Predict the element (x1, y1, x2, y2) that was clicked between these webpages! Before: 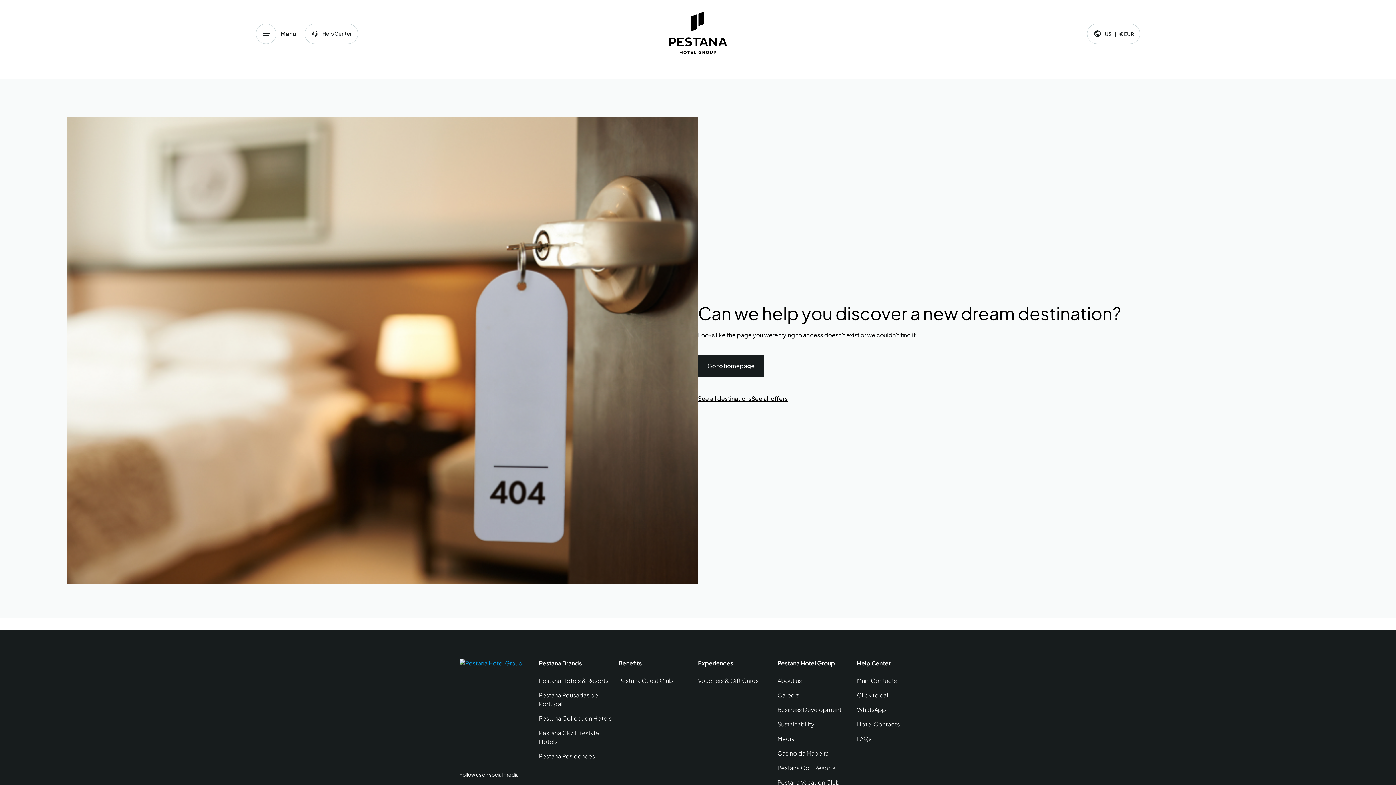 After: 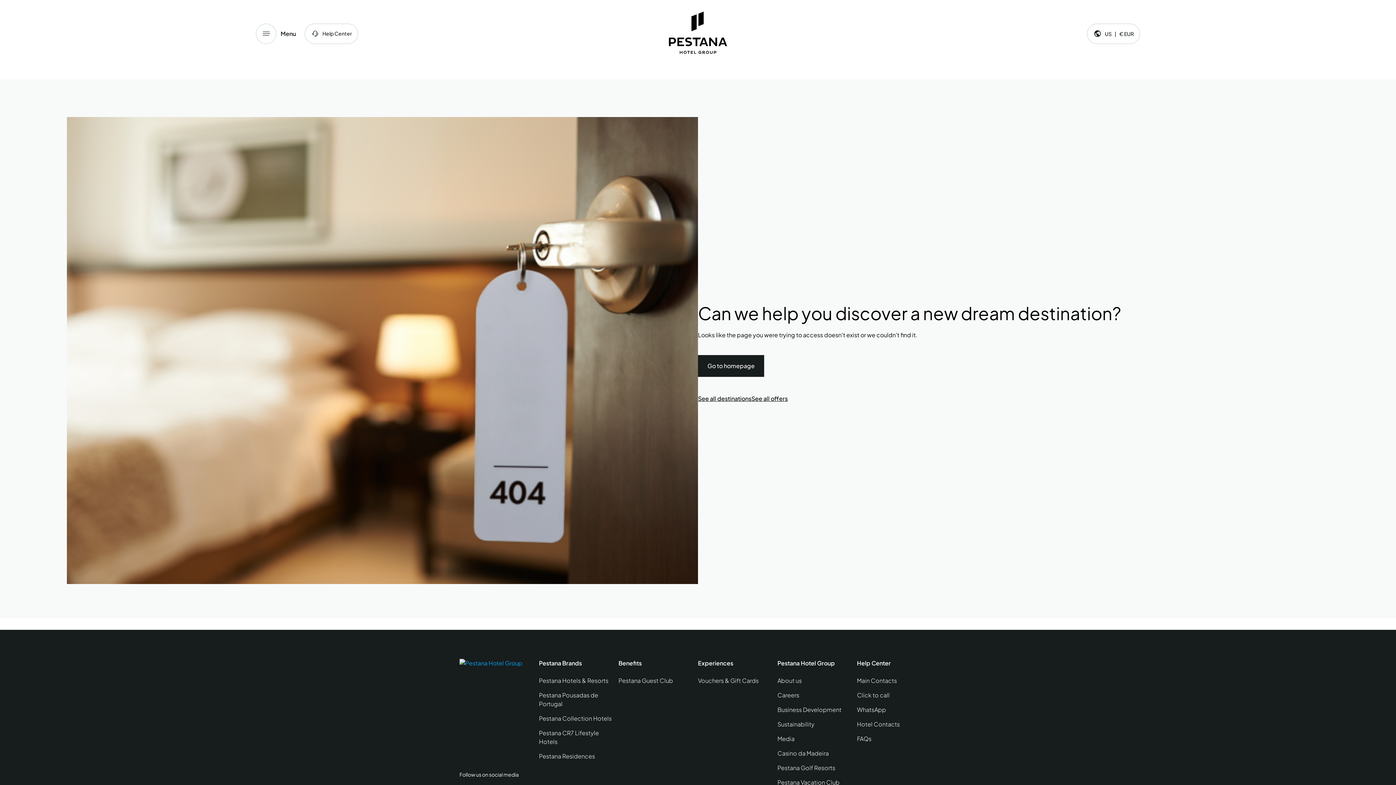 Action: bbox: (777, 735, 857, 743) label: Media